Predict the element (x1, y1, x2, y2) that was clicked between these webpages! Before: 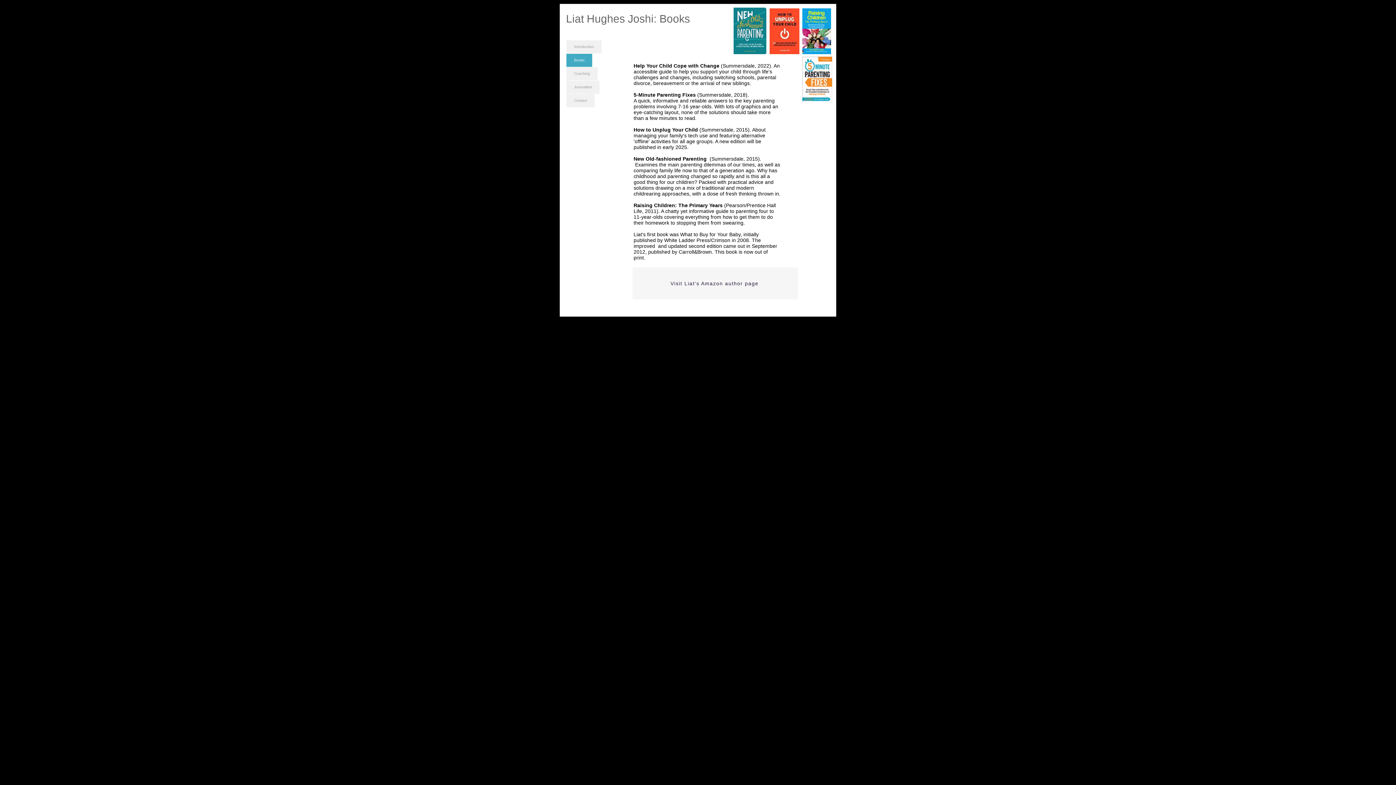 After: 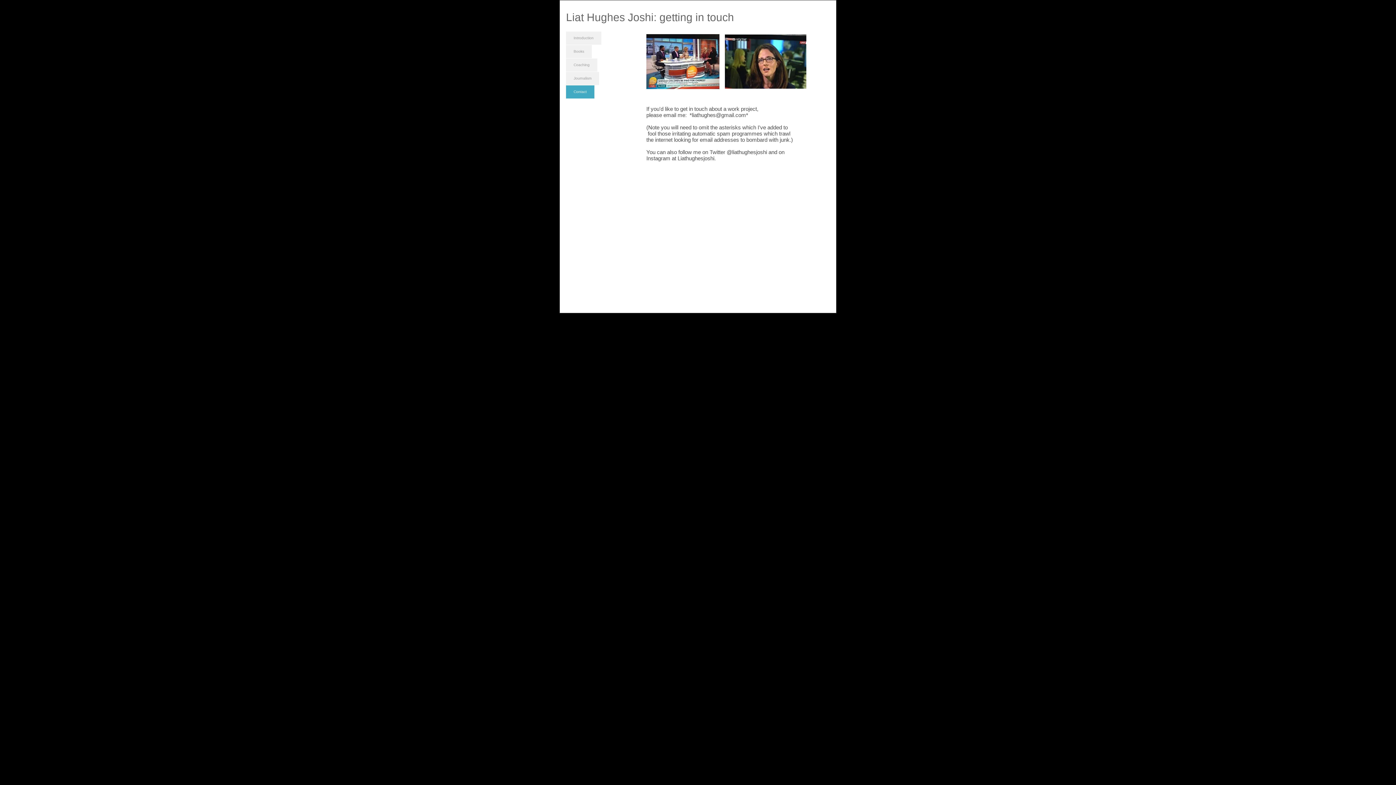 Action: label: Contact bbox: (566, 94, 594, 107)